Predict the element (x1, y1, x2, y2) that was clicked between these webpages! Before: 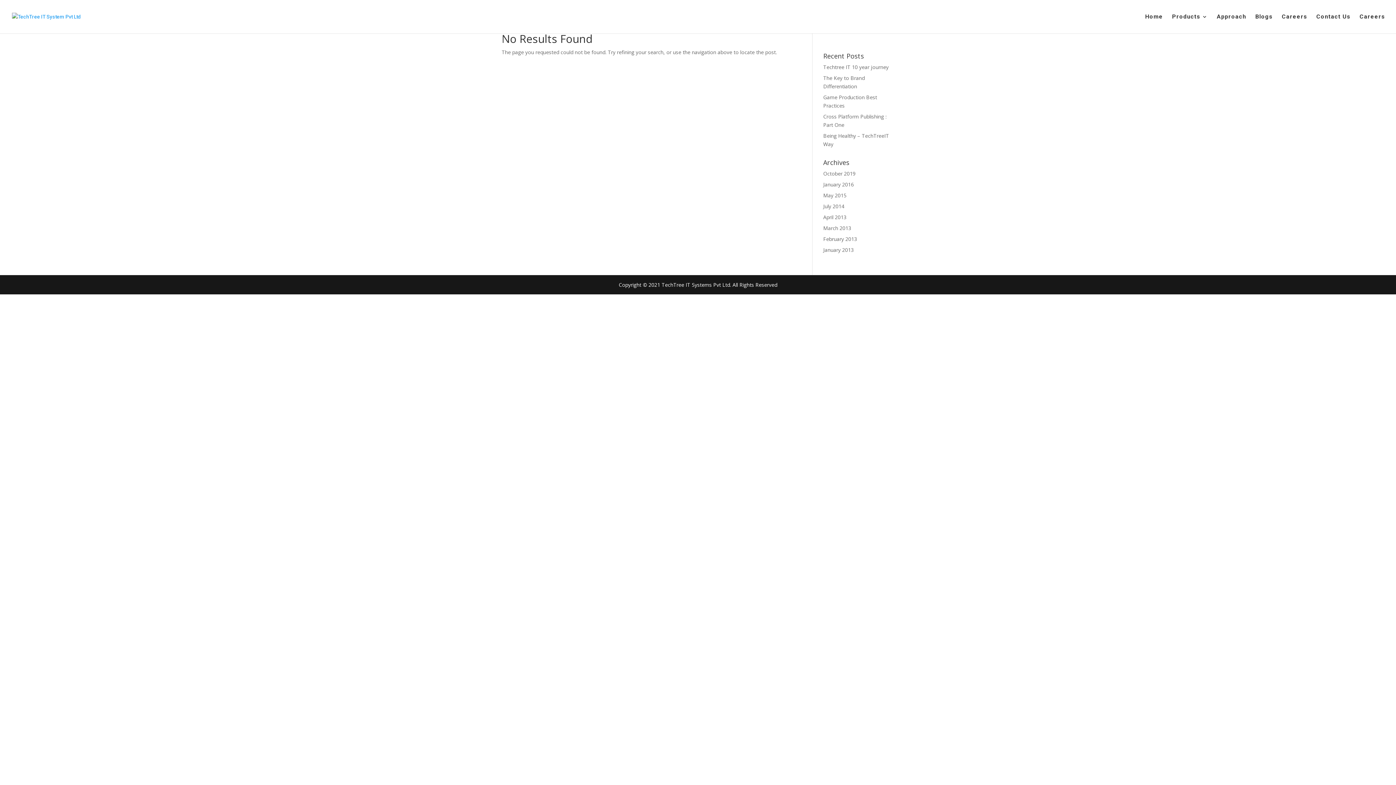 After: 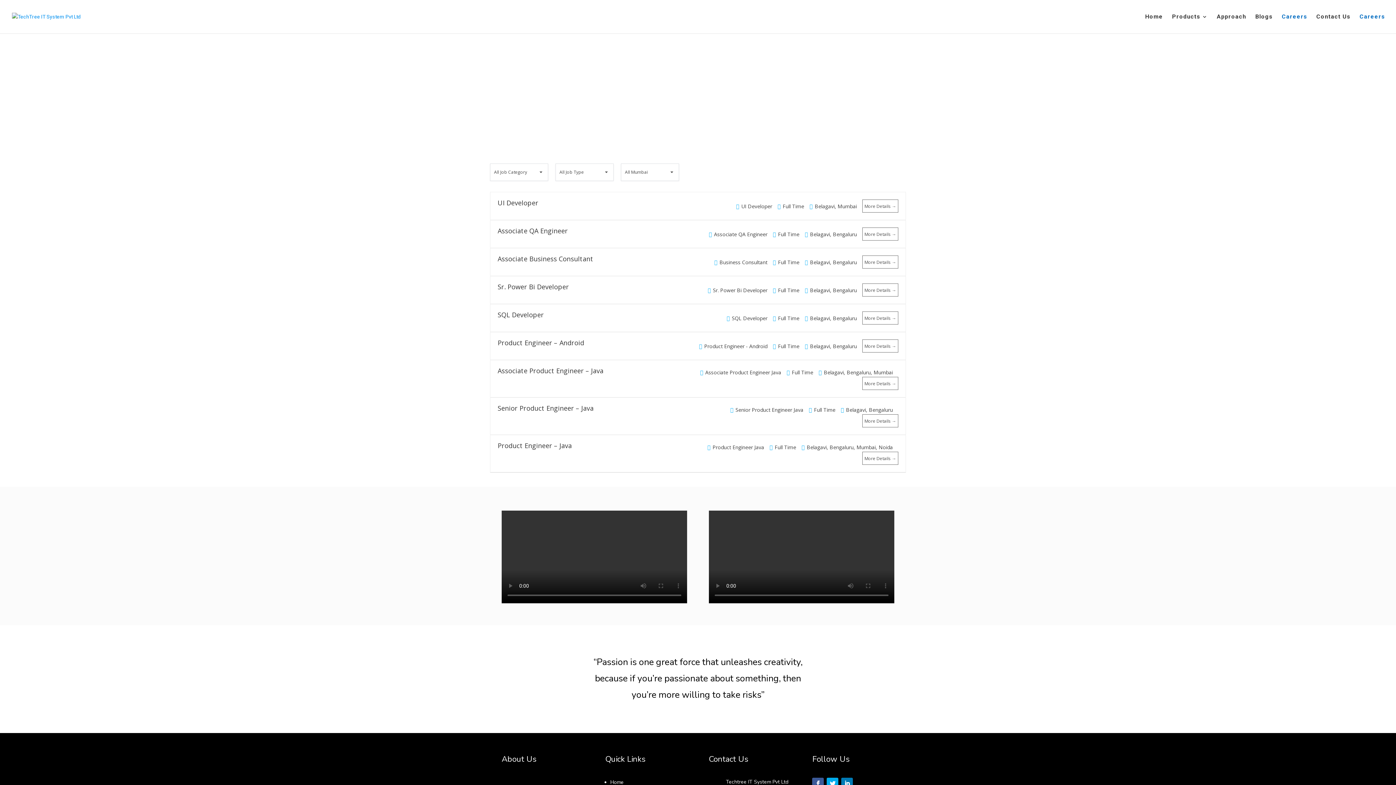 Action: label: Careers bbox: (1282, 14, 1307, 33)